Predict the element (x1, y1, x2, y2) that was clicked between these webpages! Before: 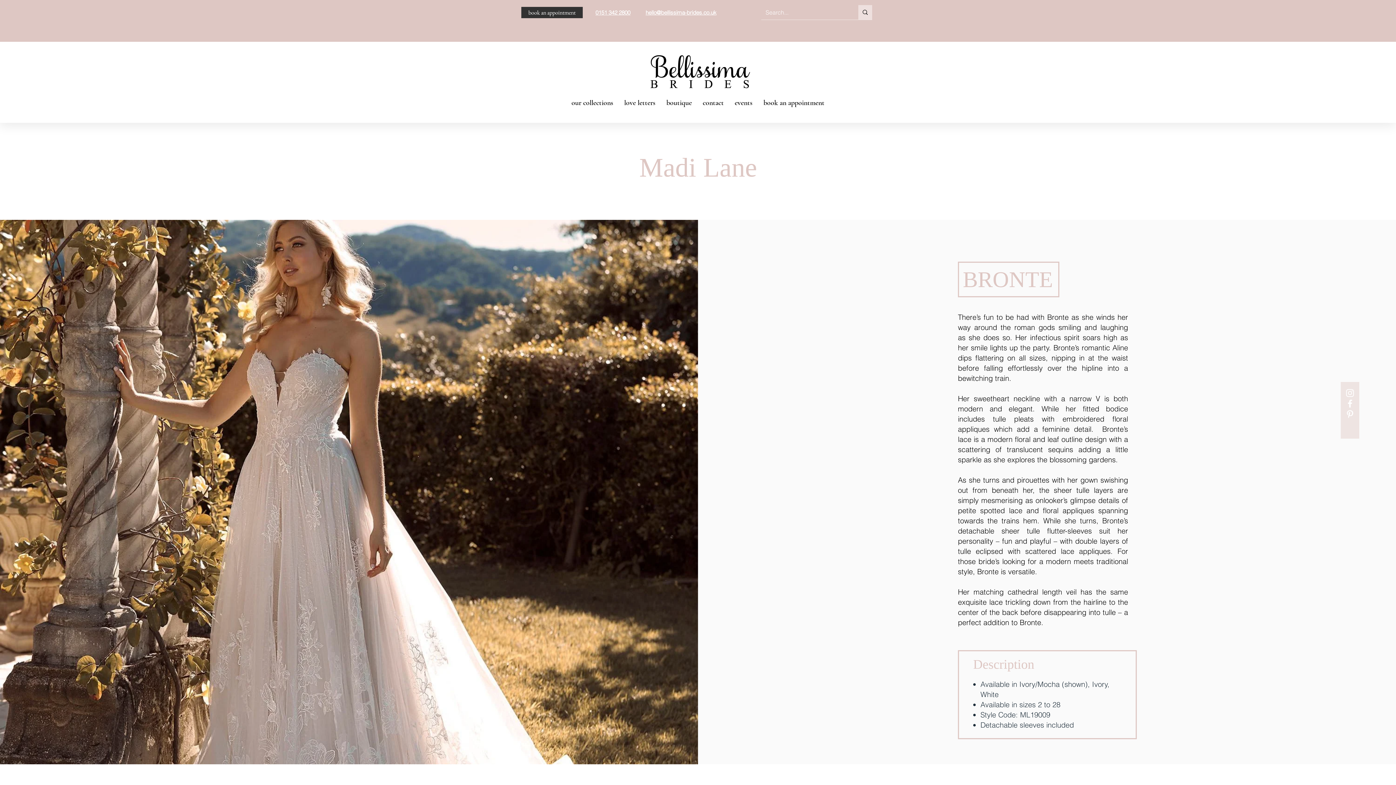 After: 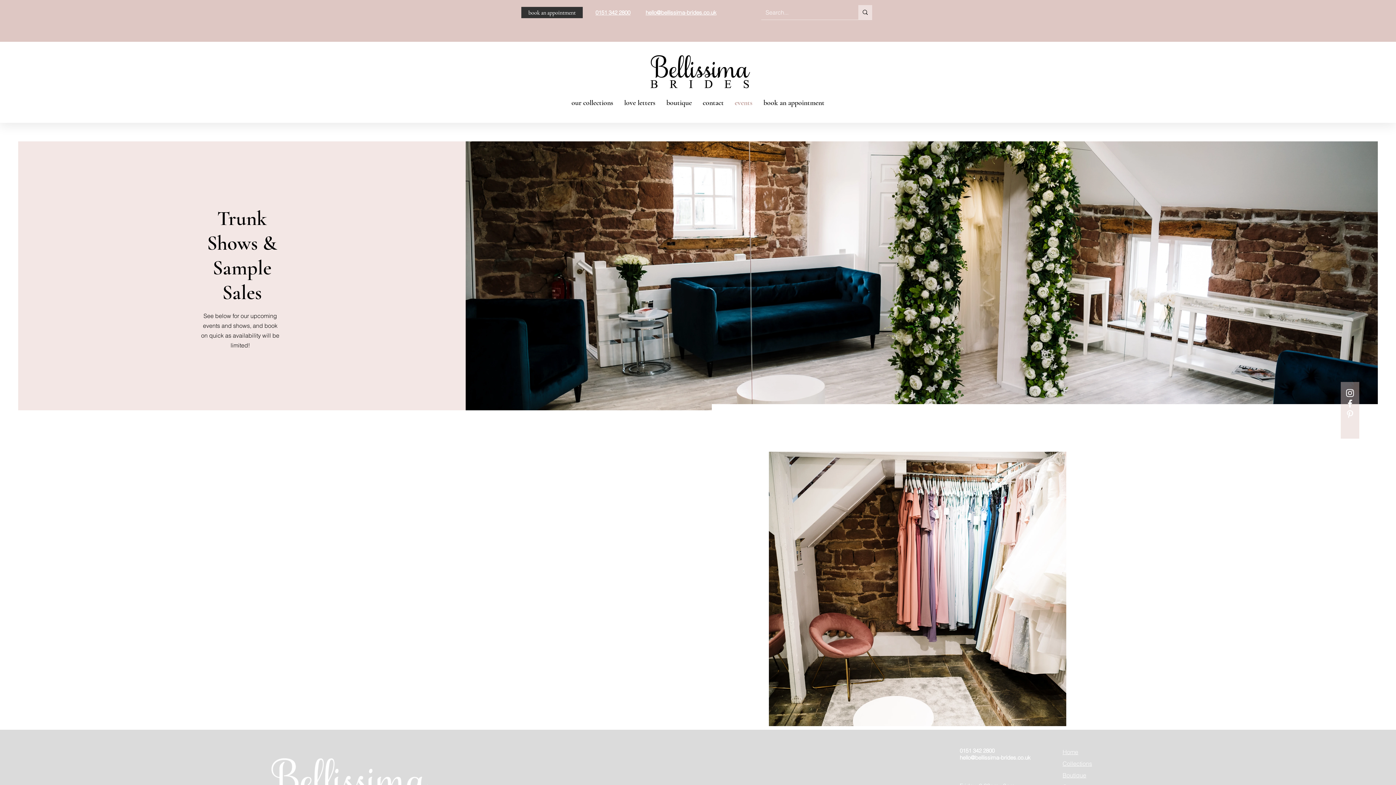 Action: label: events bbox: (729, 95, 758, 110)